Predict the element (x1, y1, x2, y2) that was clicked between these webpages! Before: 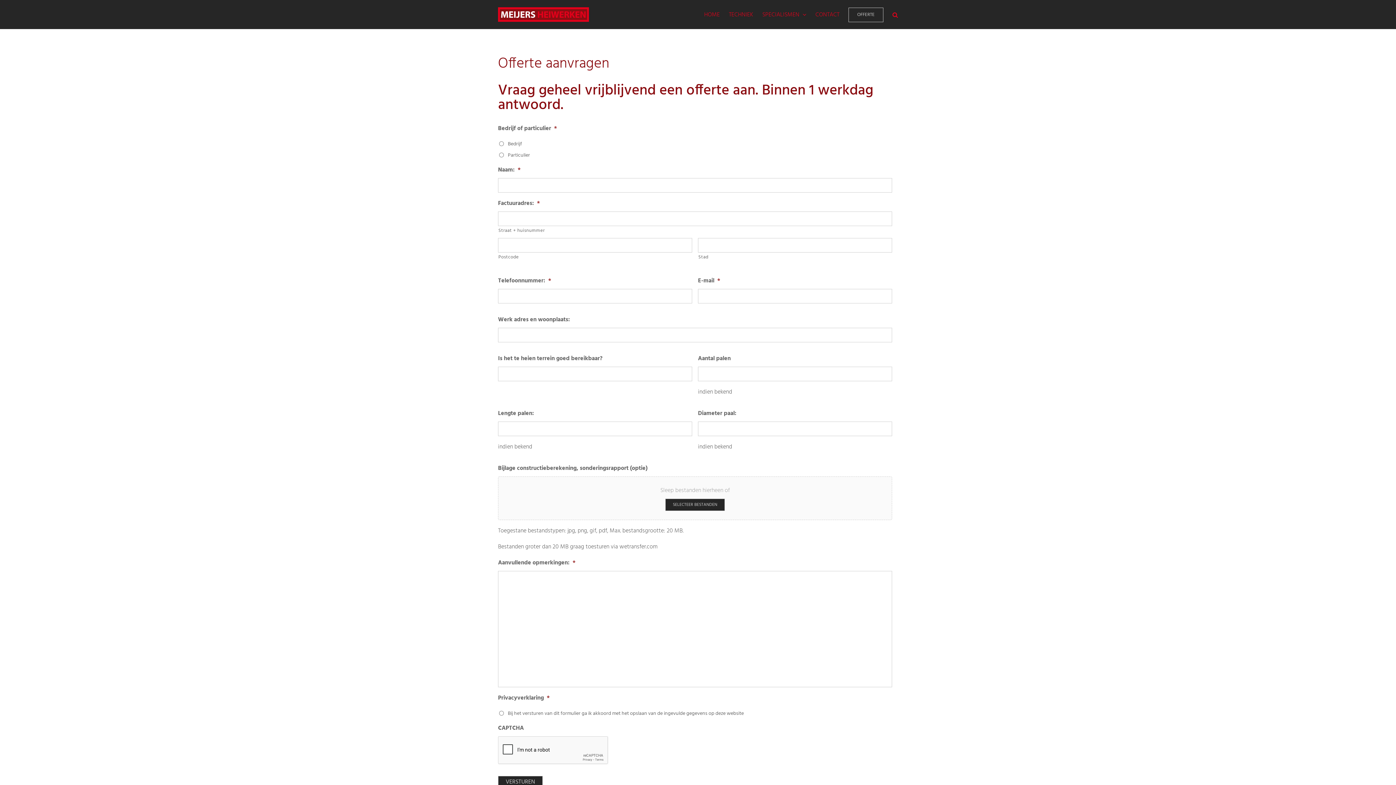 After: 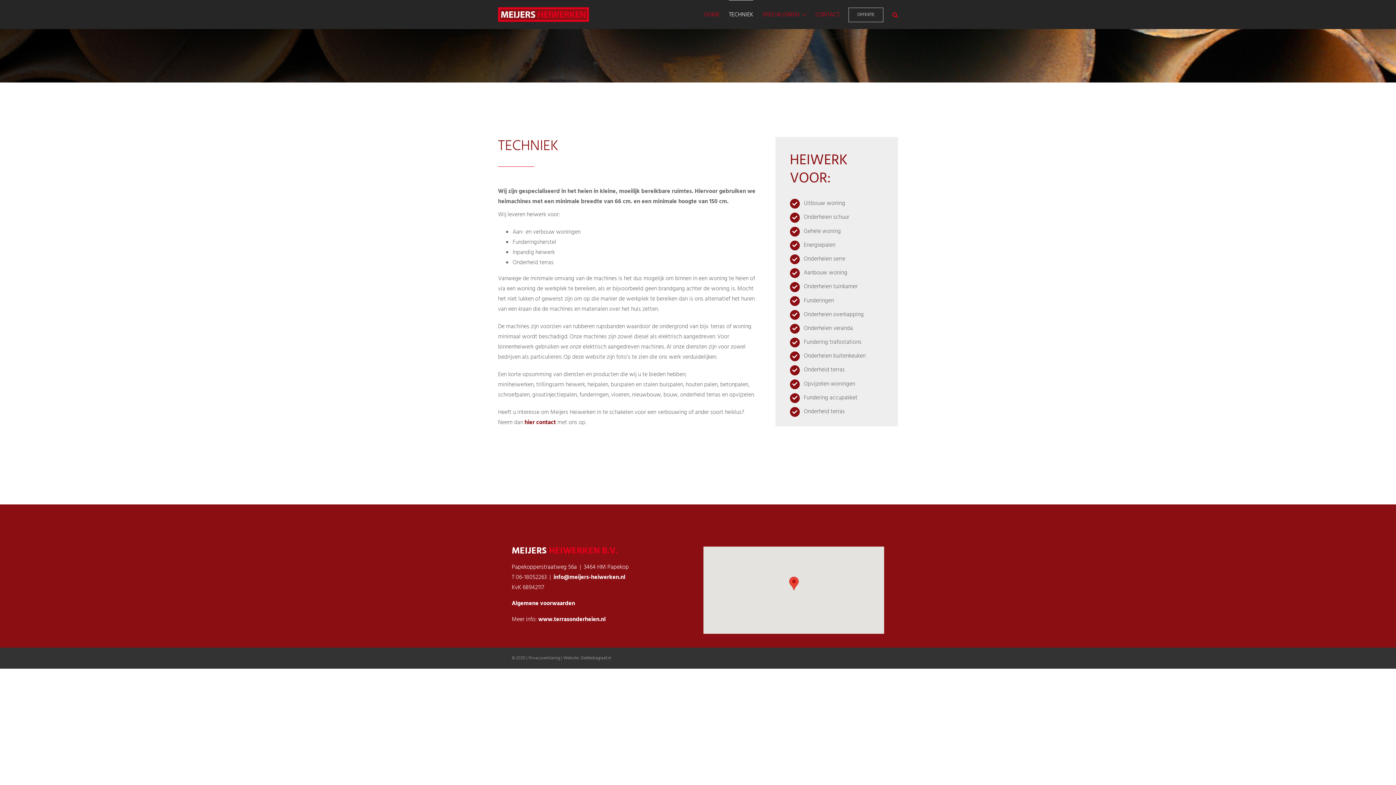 Action: bbox: (729, 0, 753, 29) label: TECHNIEK